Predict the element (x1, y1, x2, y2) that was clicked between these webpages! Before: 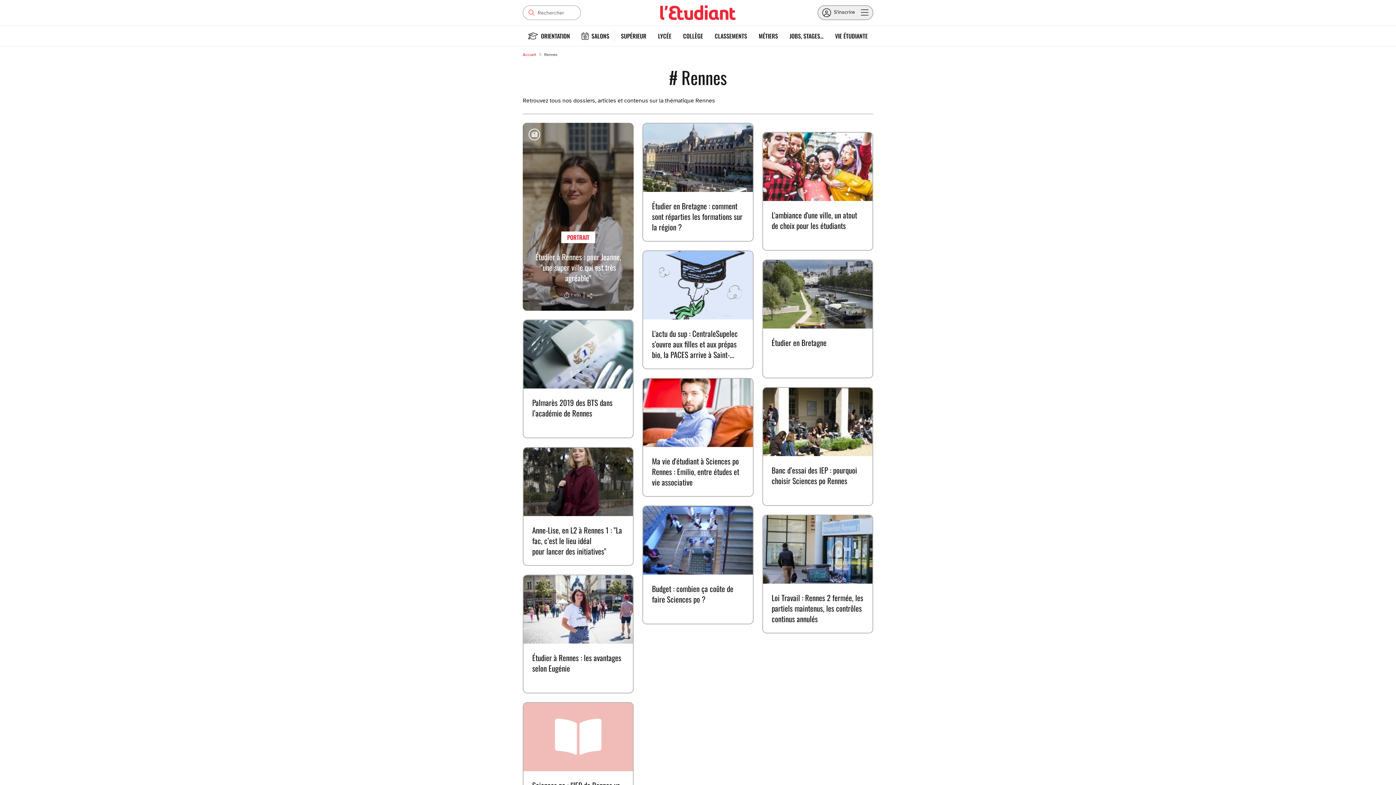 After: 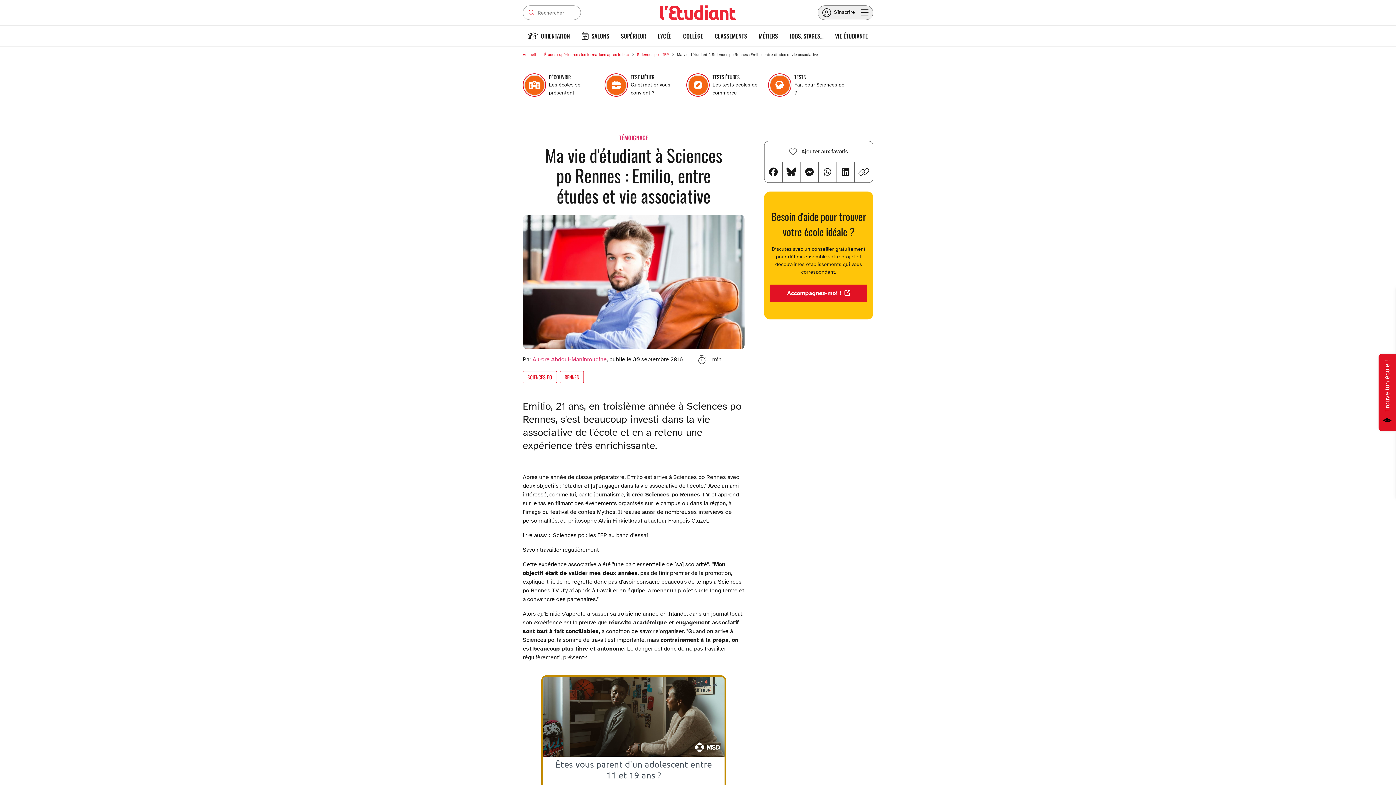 Action: bbox: (652, 456, 744, 487) label: Ma vie d'étudiant à Sciences po Rennes : Emilio, entre études et vie associative